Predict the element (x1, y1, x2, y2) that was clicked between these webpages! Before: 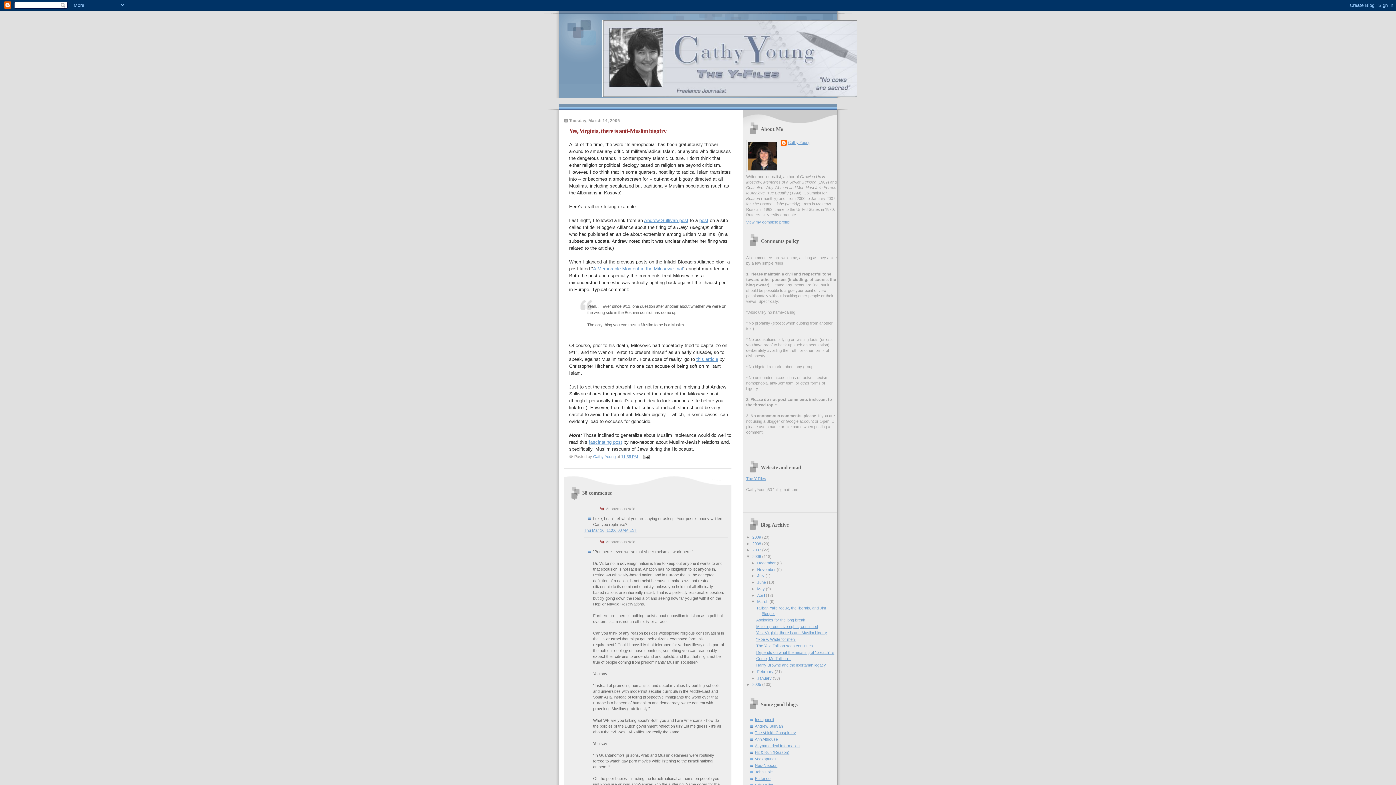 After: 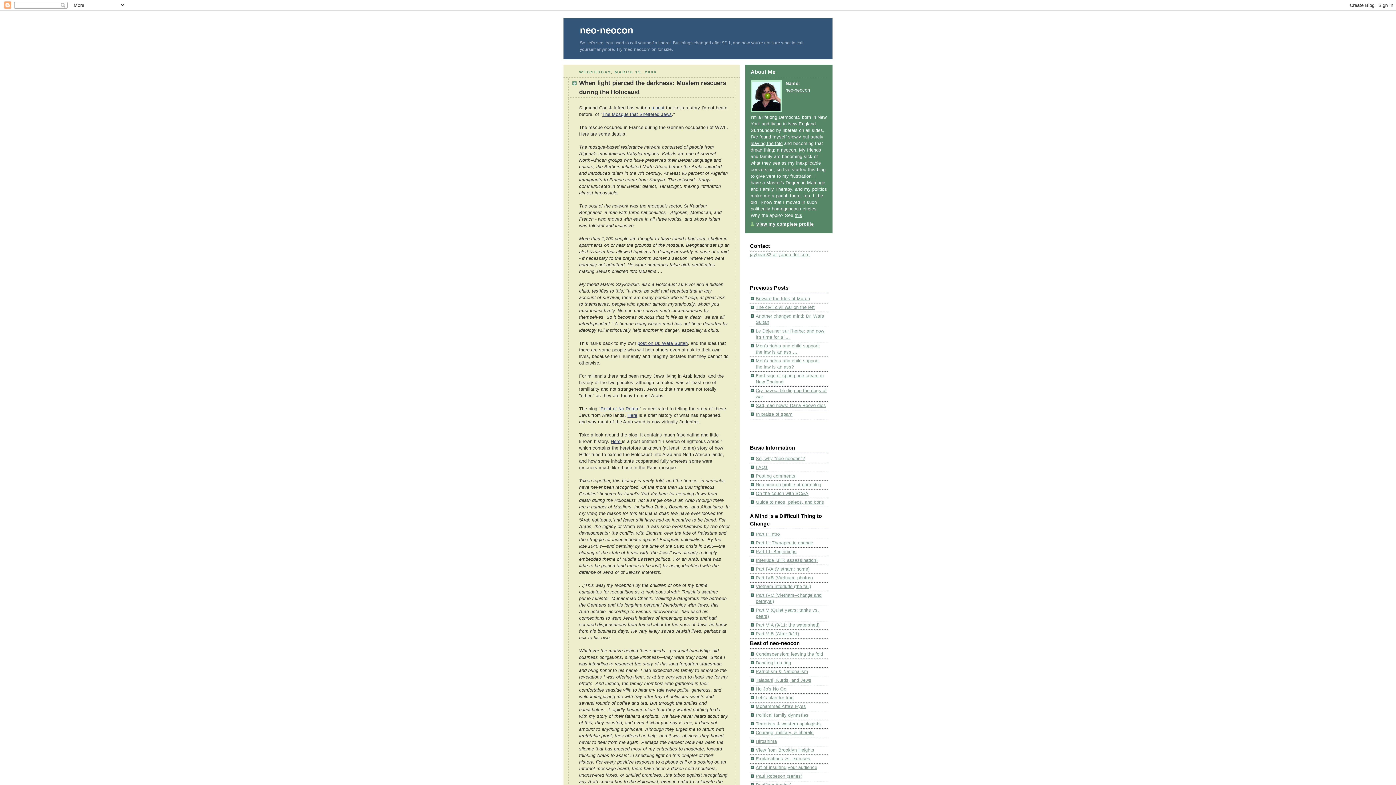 Action: bbox: (588, 439, 622, 444) label: fascinating post